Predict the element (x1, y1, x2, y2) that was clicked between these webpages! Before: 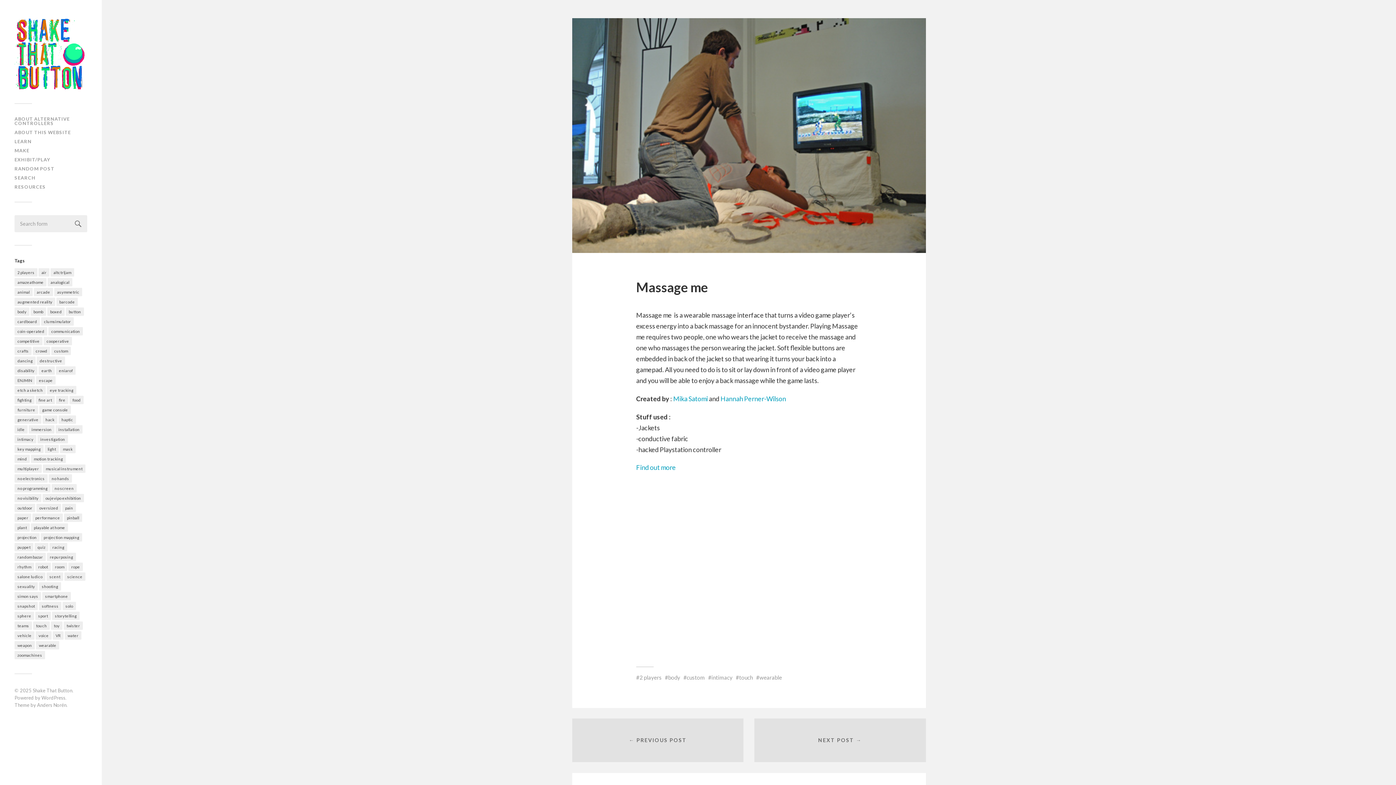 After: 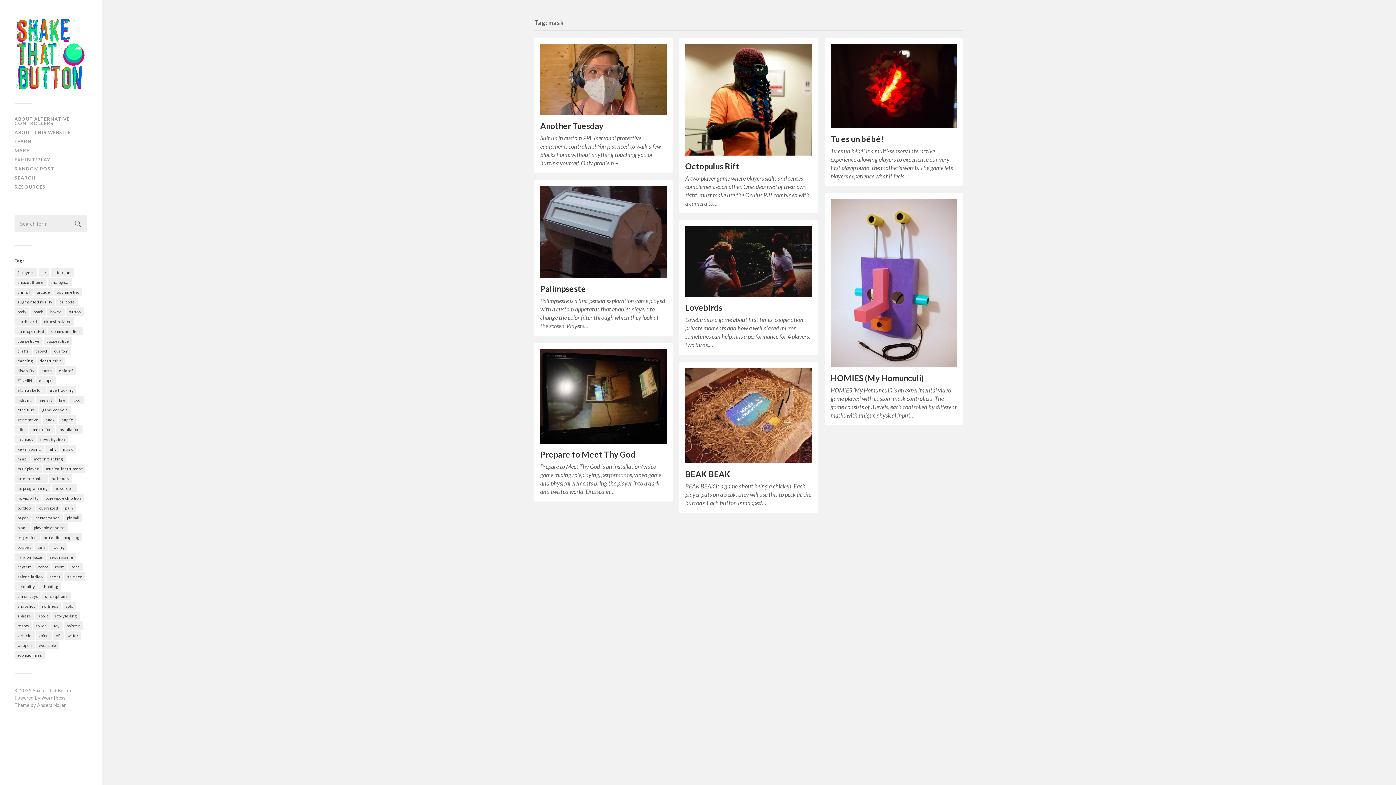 Action: bbox: (60, 445, 75, 453) label: mask (8 items)